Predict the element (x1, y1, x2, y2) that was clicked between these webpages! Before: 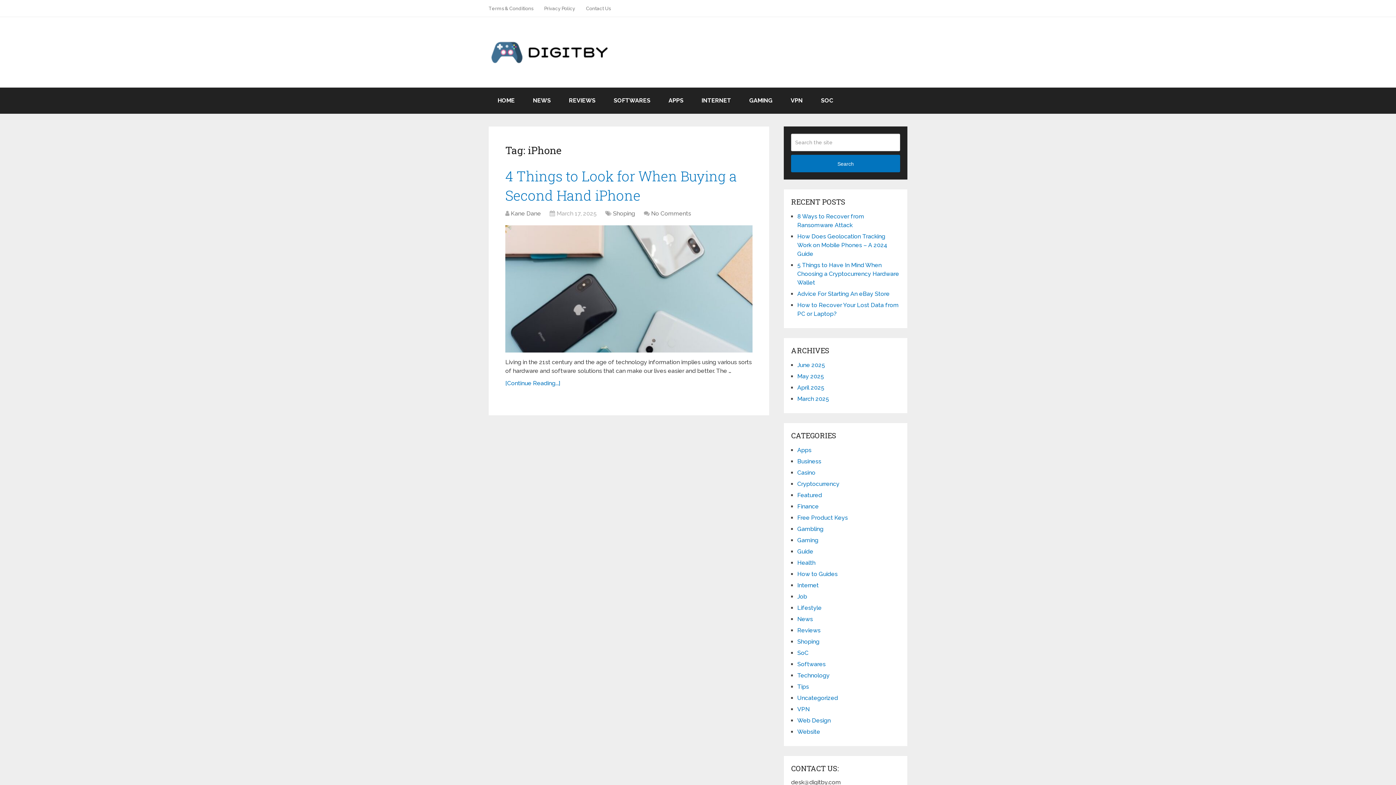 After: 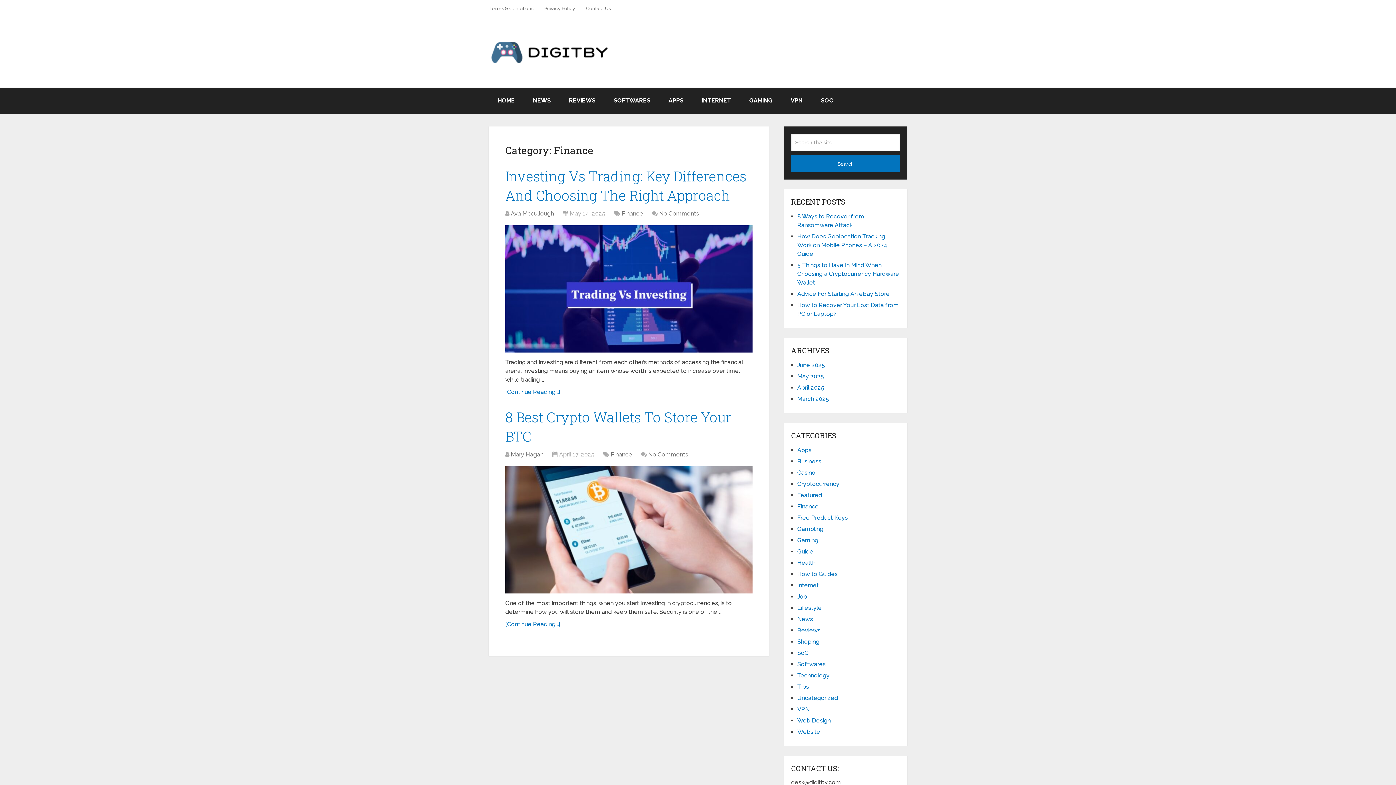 Action: label: Finance bbox: (797, 503, 818, 510)